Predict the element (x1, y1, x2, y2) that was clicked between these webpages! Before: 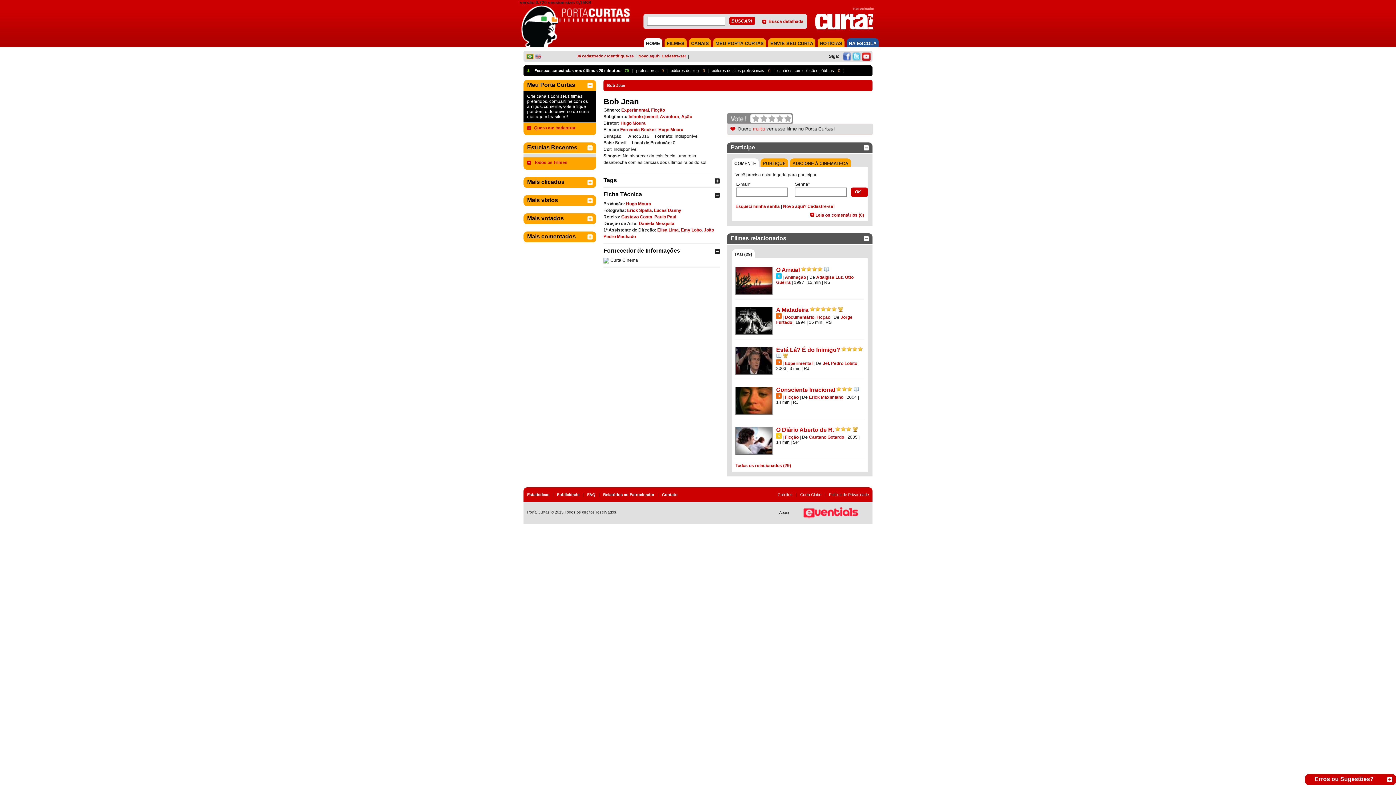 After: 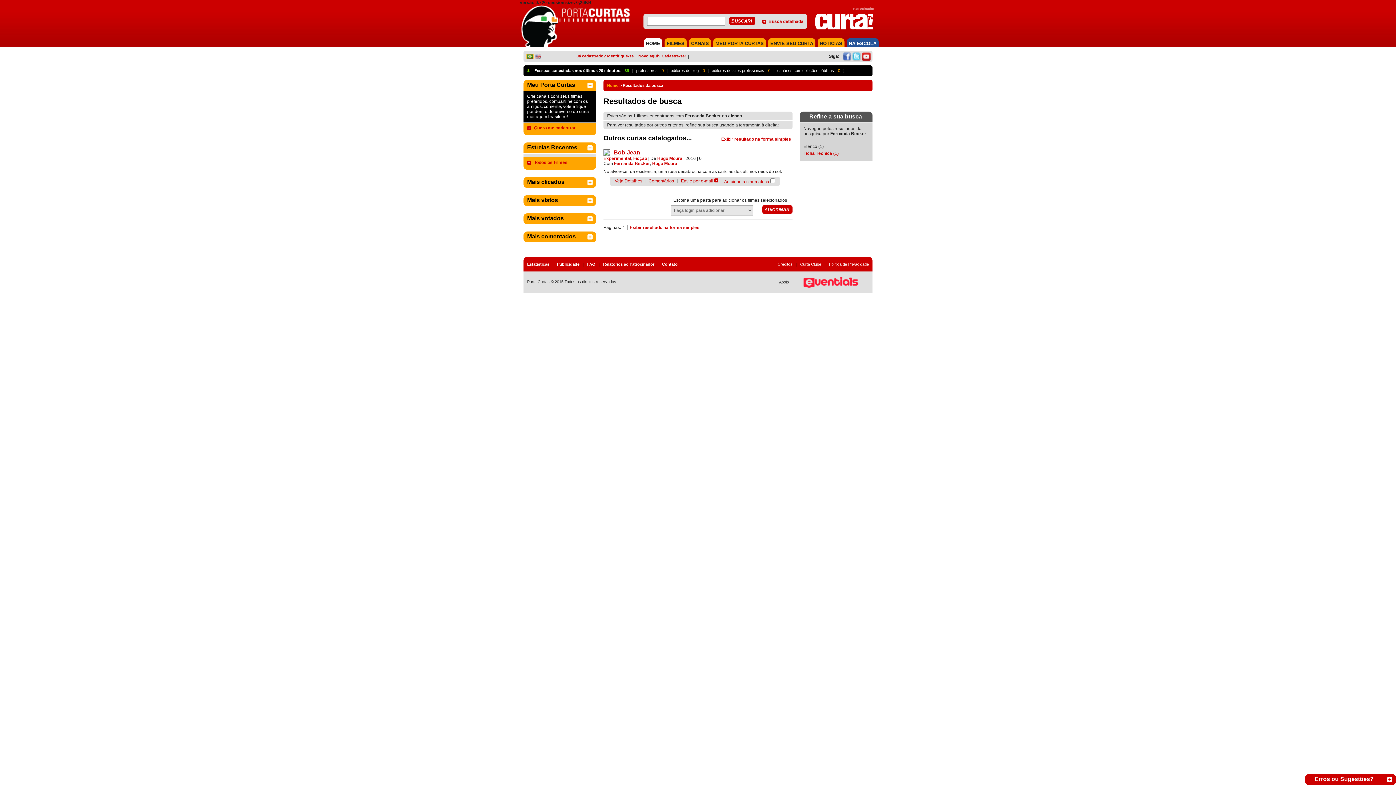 Action: bbox: (620, 127, 656, 132) label: Fernanda Becker